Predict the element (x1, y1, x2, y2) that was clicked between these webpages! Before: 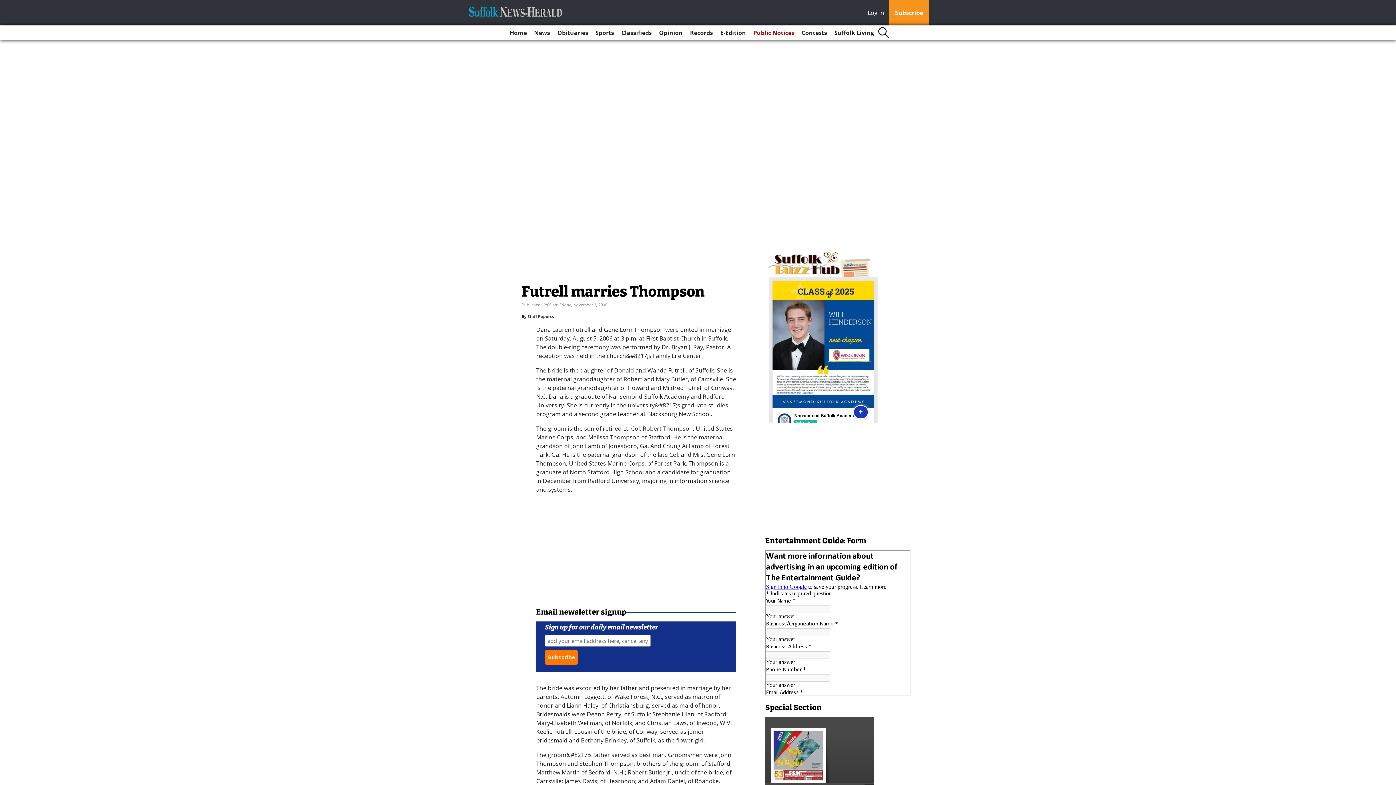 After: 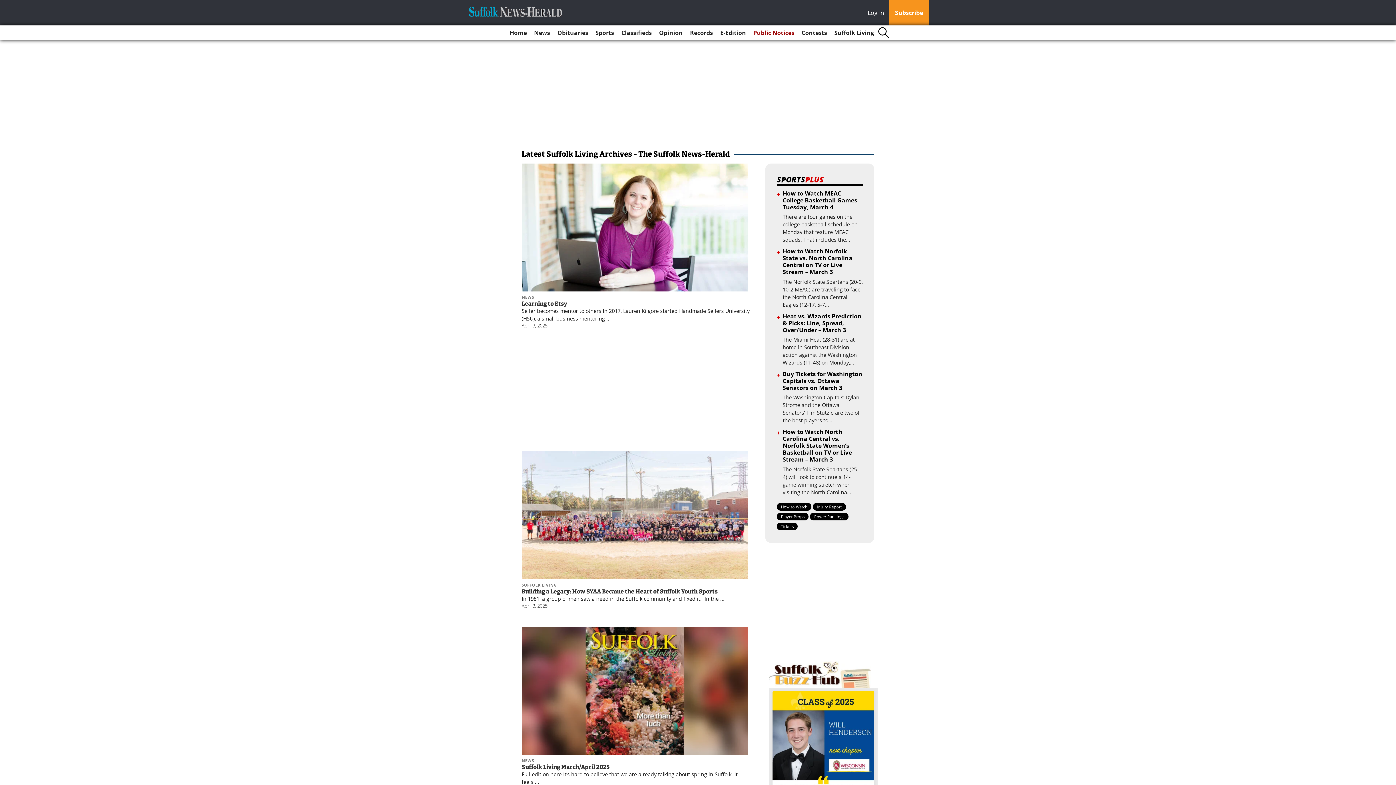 Action: bbox: (831, 25, 877, 40) label: Suffolk Living